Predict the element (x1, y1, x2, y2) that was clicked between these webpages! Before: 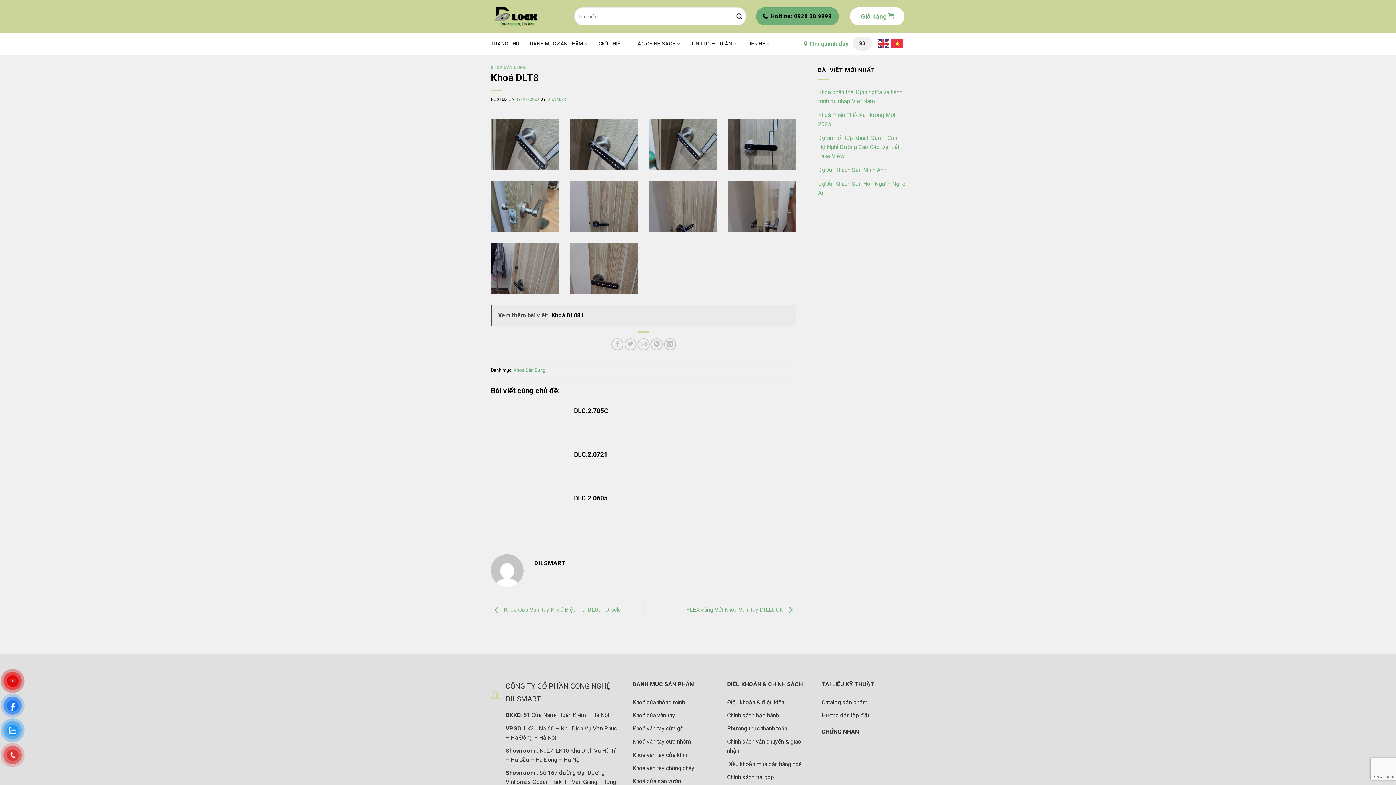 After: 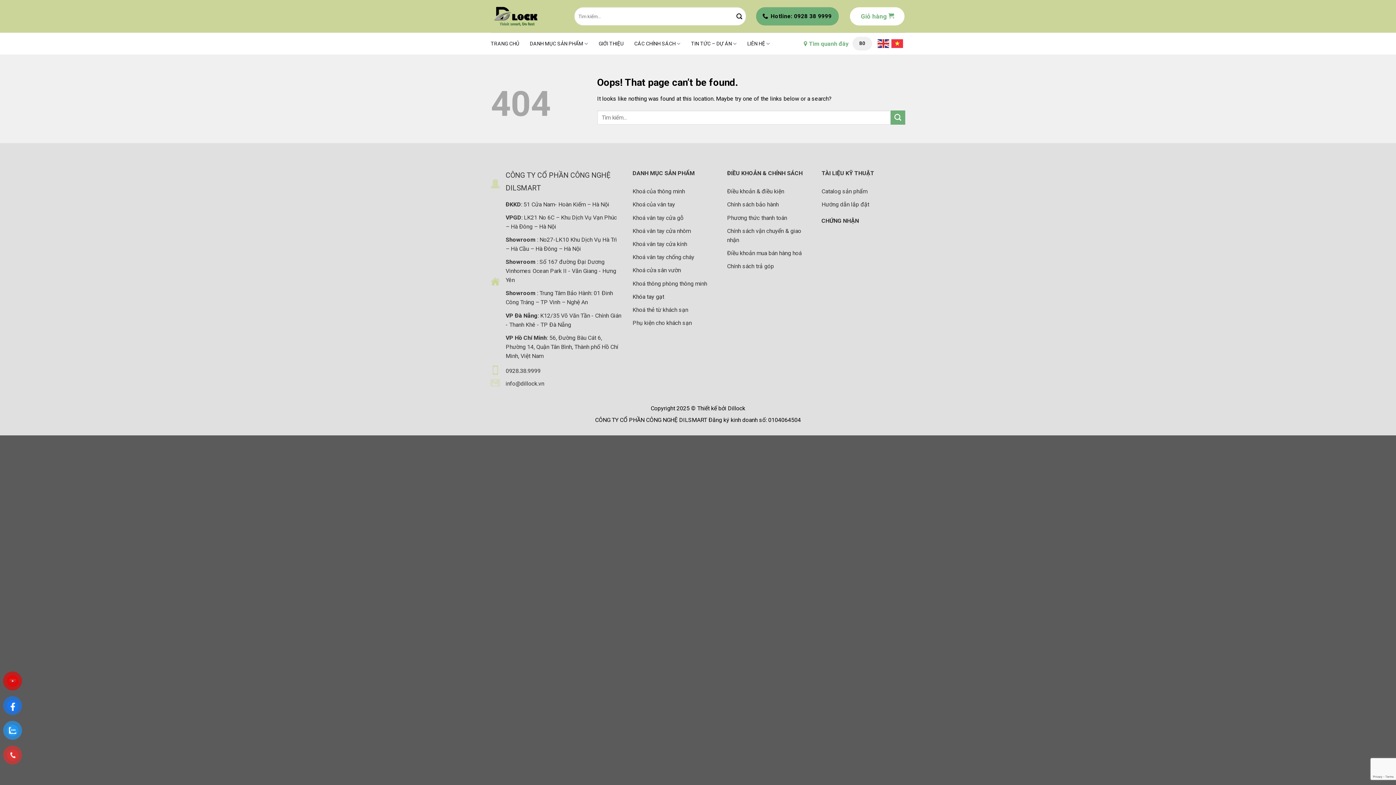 Action: bbox: (632, 765, 694, 771) label: Khoá vân tay chống cháy